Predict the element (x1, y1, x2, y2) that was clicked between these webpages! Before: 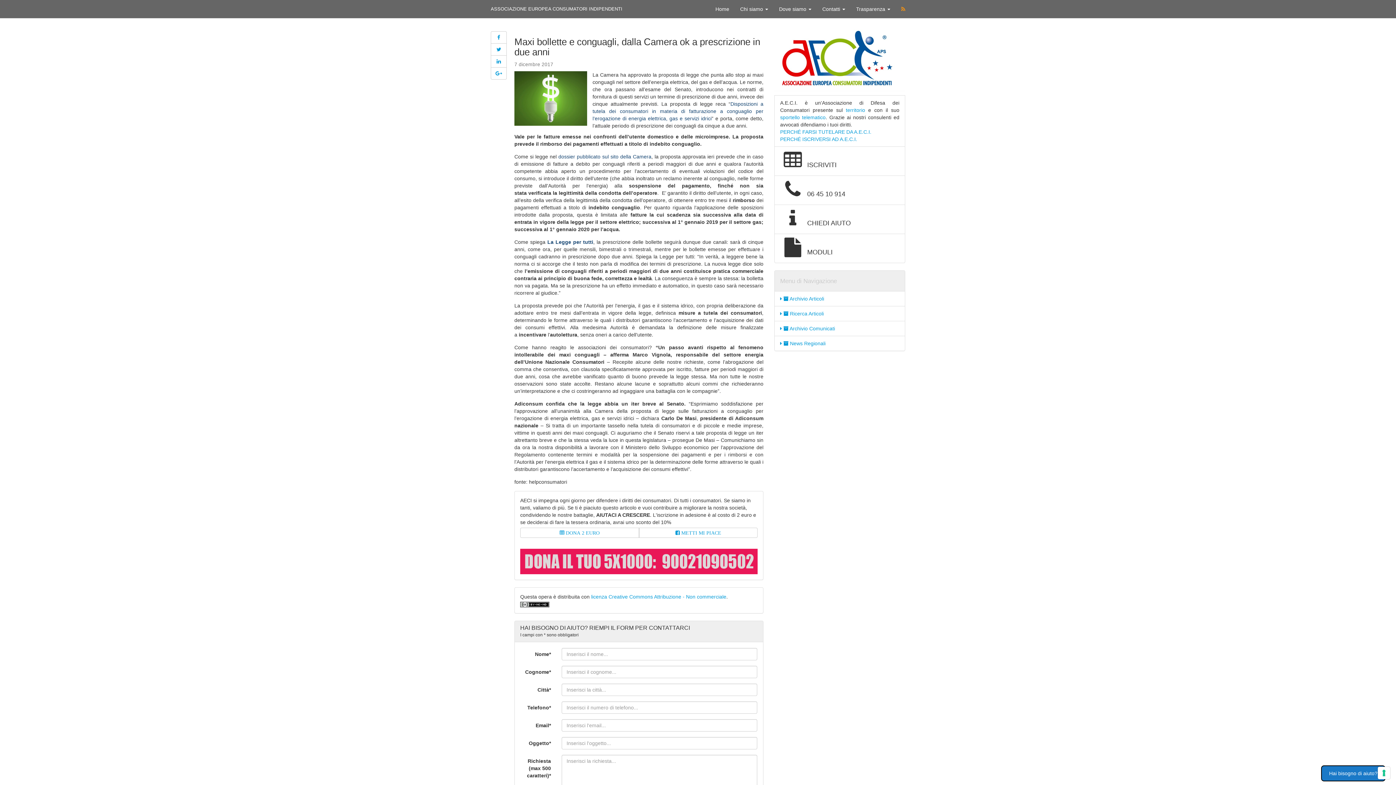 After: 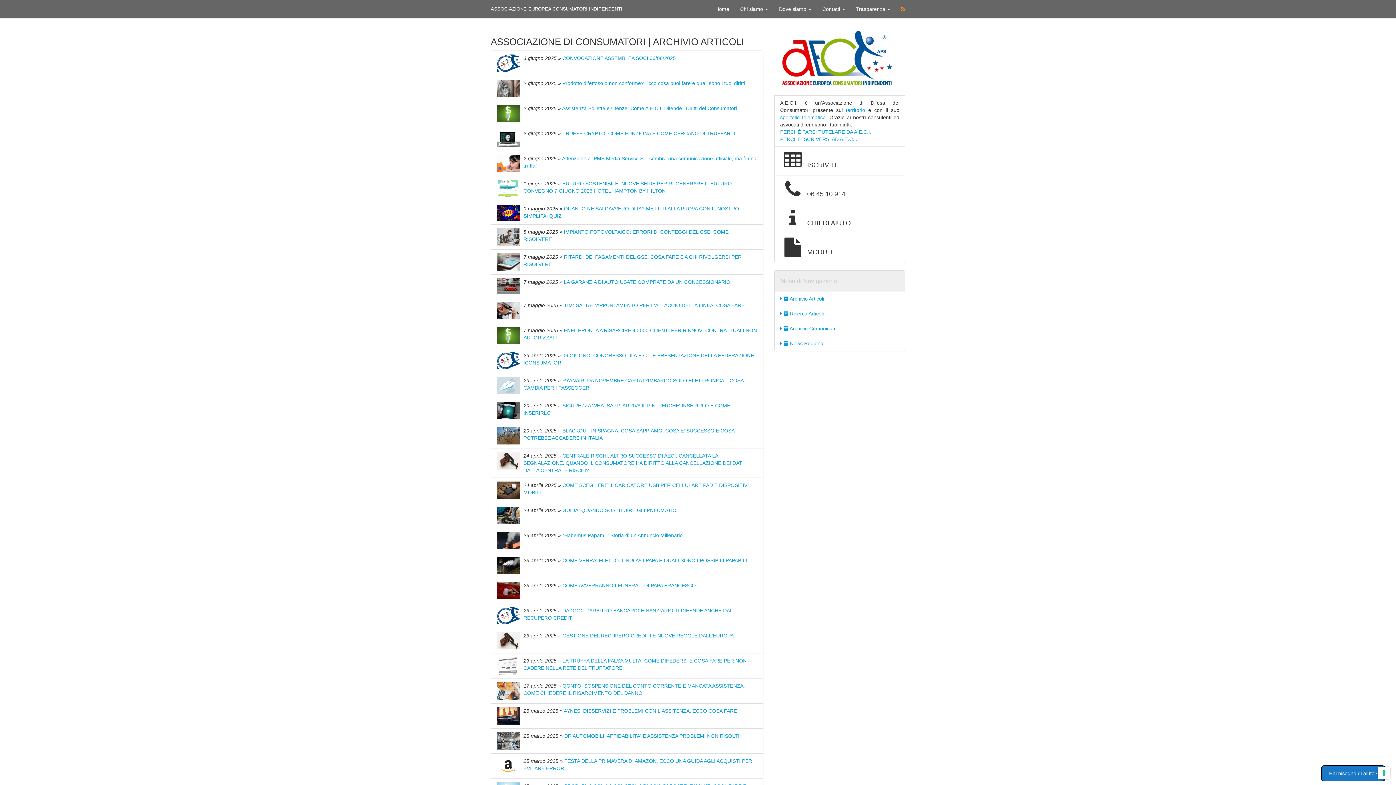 Action: label:   Archivio Articoli bbox: (774, 291, 905, 306)